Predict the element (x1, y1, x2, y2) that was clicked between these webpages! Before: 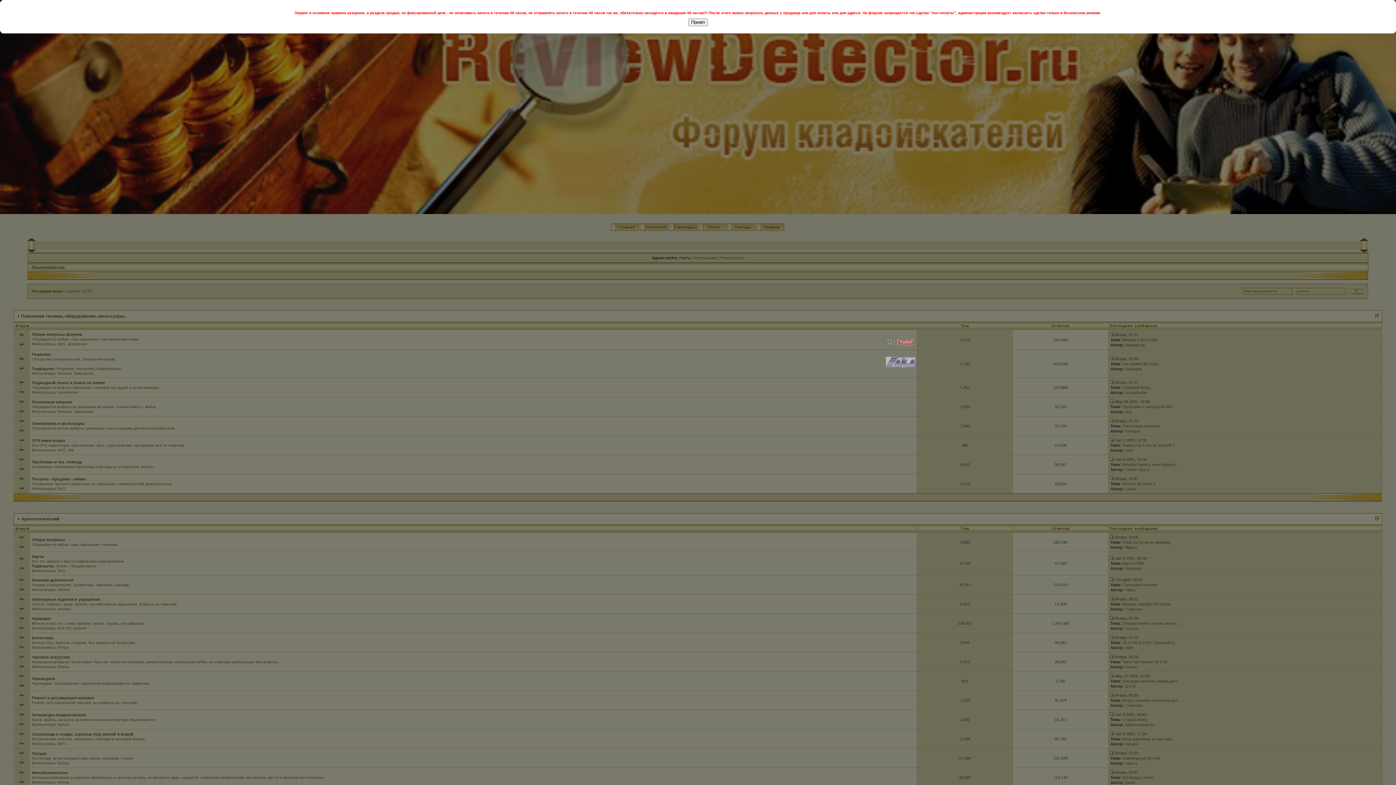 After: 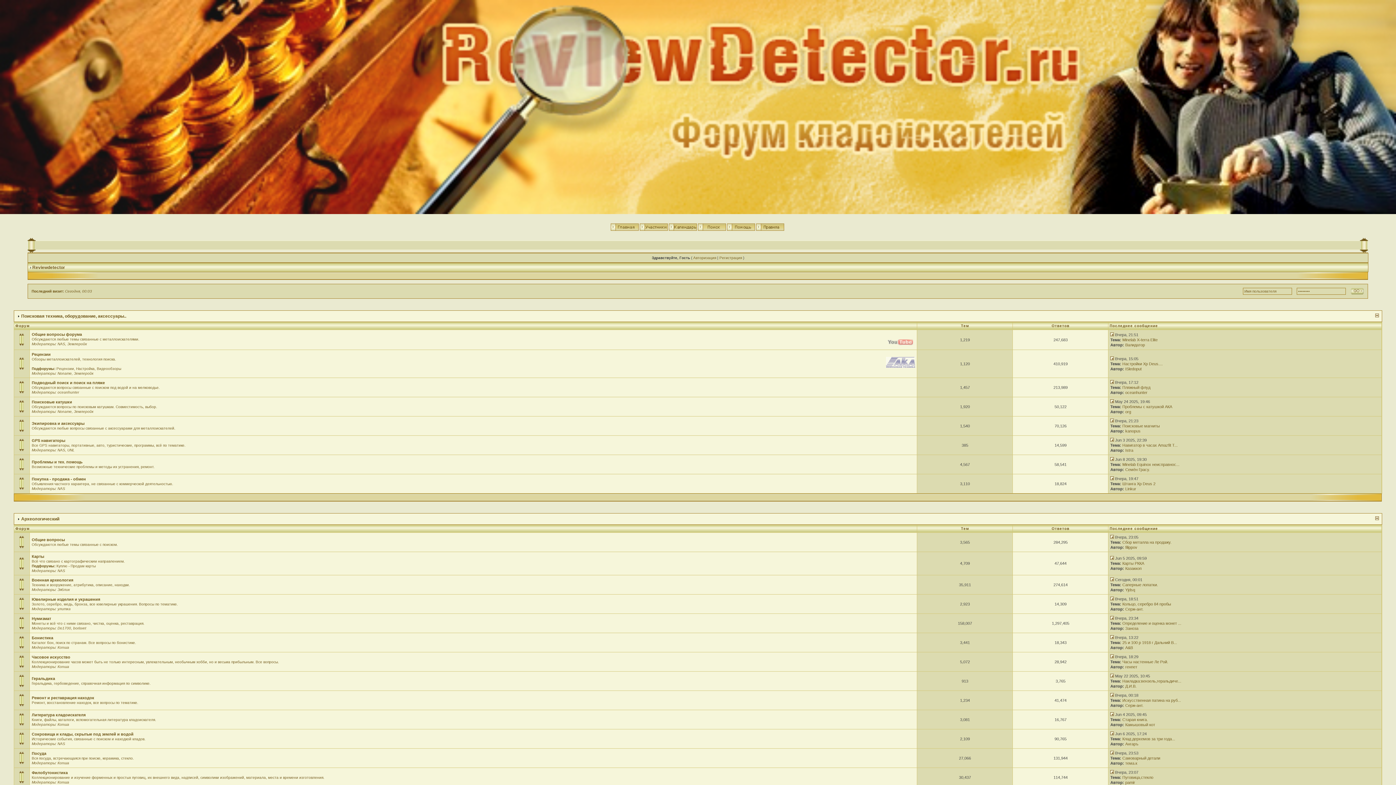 Action: label: Понял bbox: (688, 18, 708, 26)